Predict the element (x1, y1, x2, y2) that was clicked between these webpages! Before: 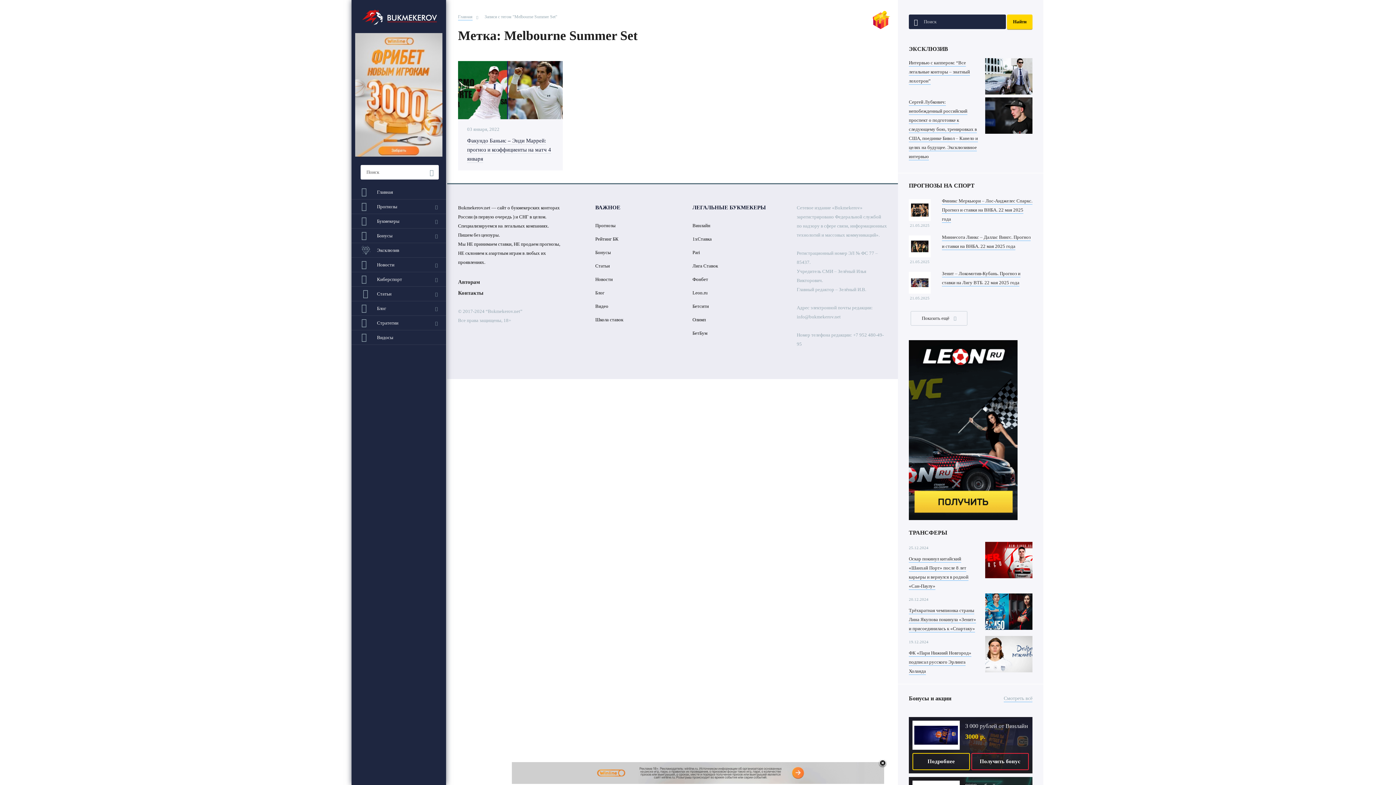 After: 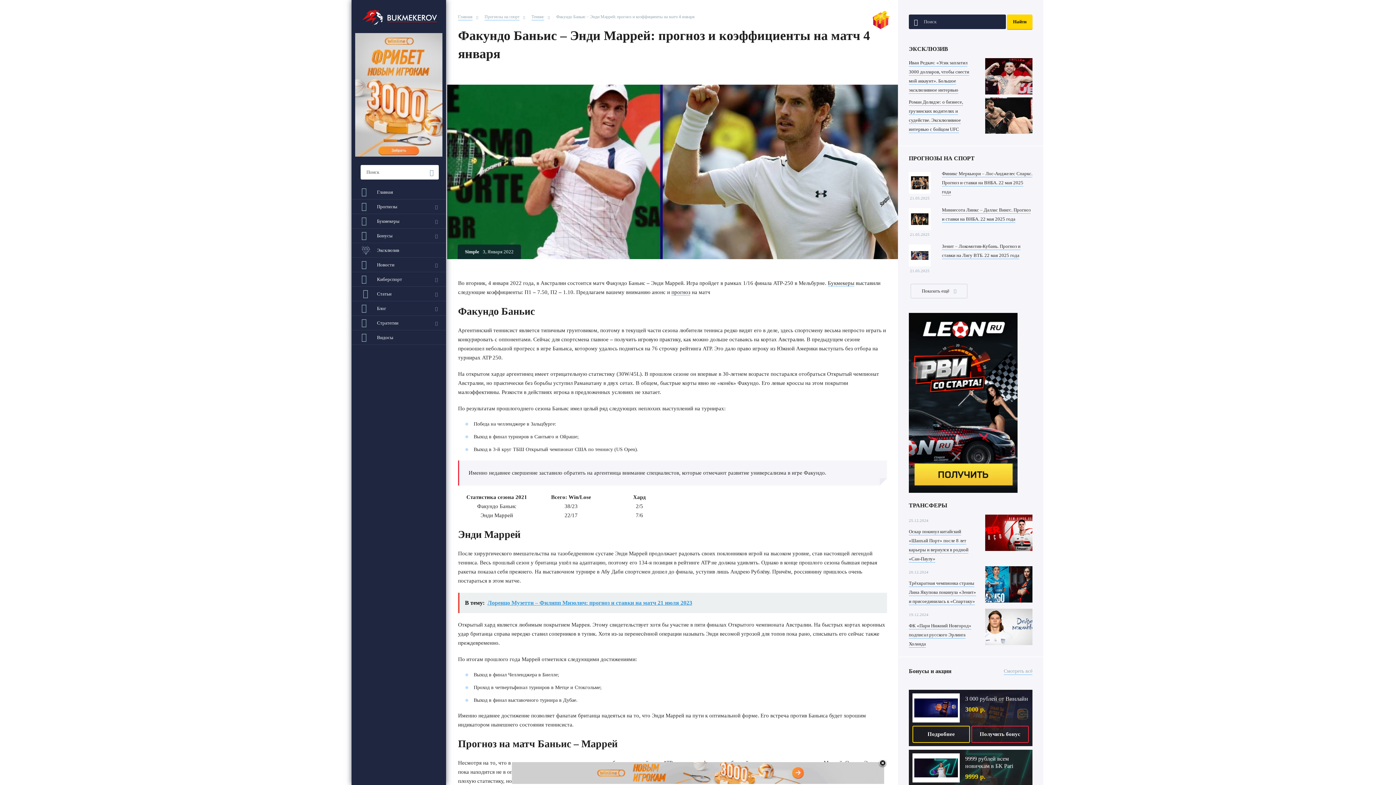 Action: label: Факундо Баньис – Энди Маррей: прогноз и коэффициенты на матч 4 января bbox: (467, 137, 551, 162)